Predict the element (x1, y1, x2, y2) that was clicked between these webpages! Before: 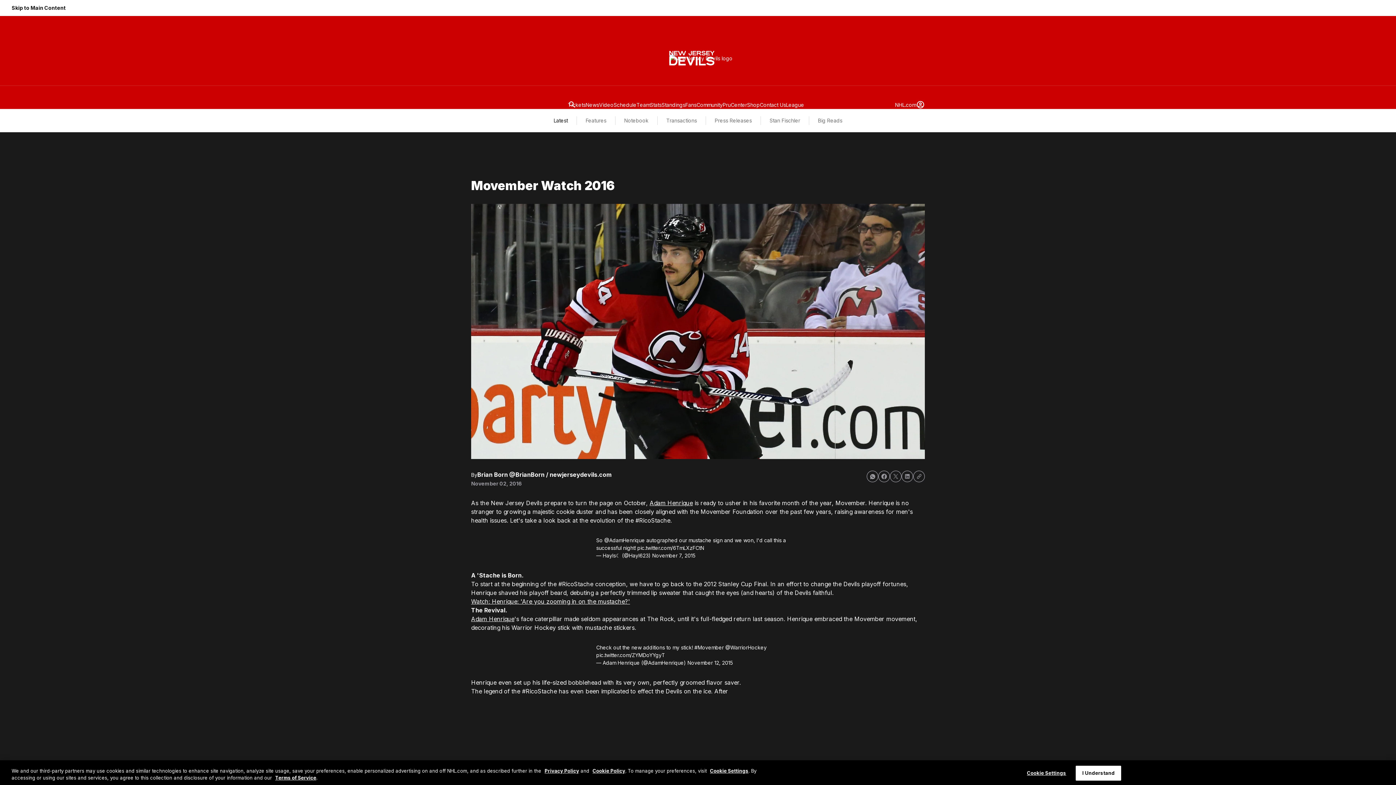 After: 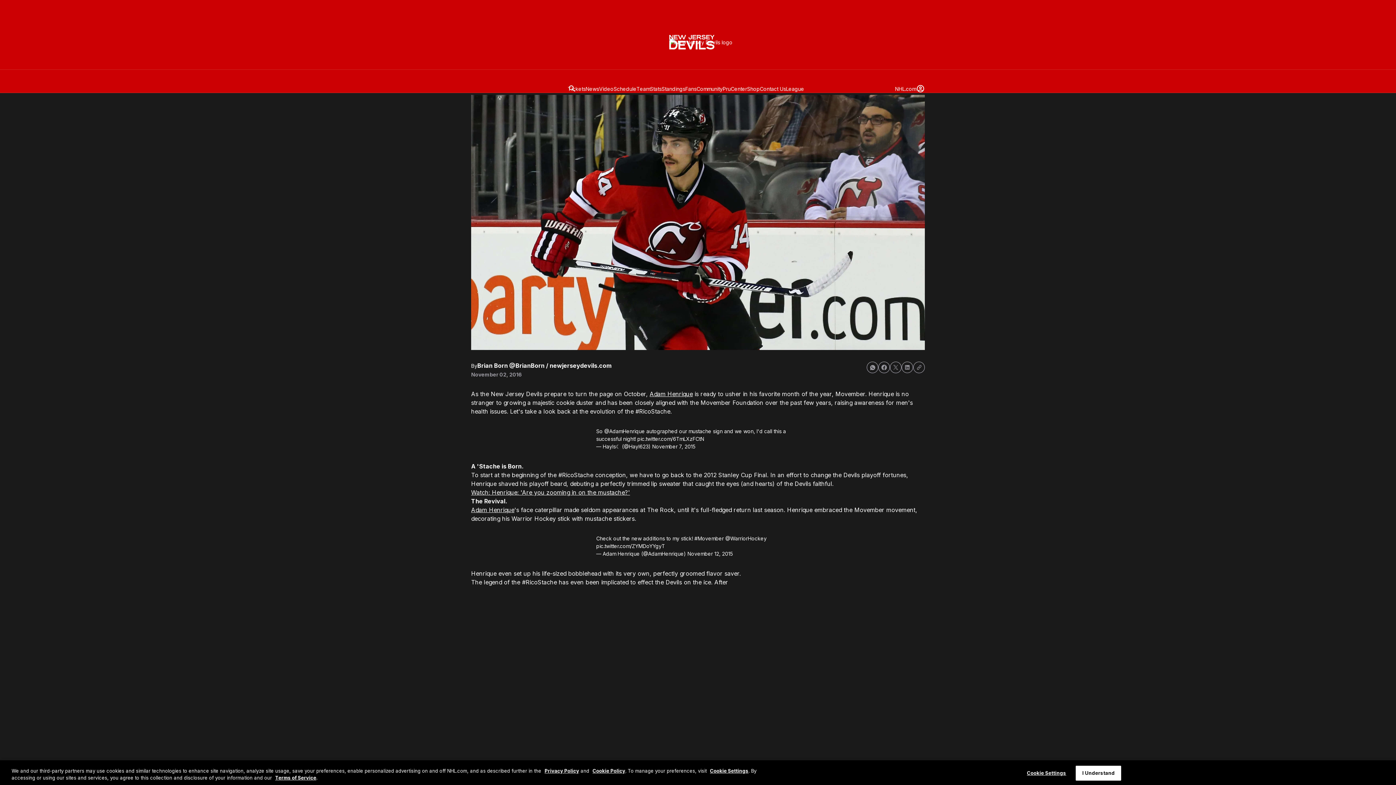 Action: label: Skip to Main Content bbox: (0, 0, 77, 16)